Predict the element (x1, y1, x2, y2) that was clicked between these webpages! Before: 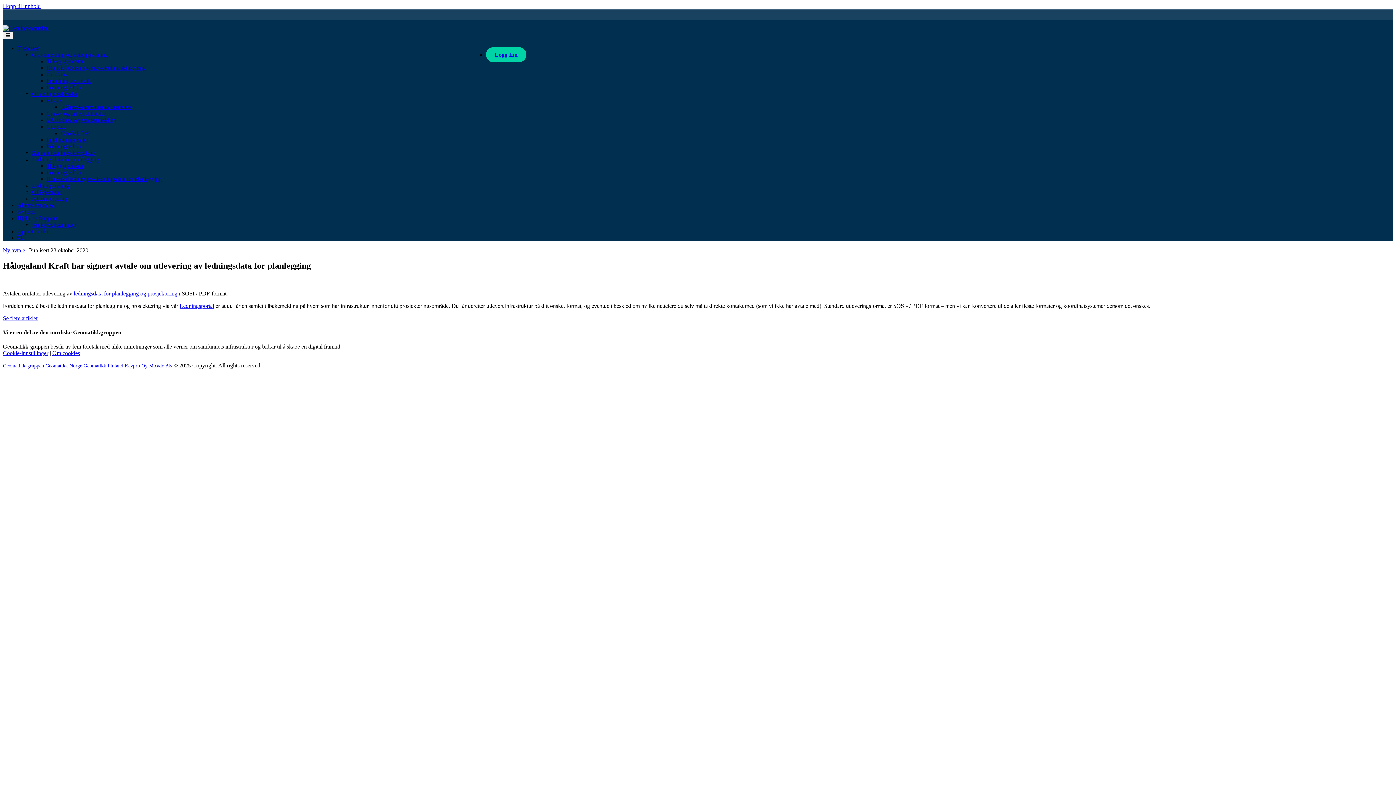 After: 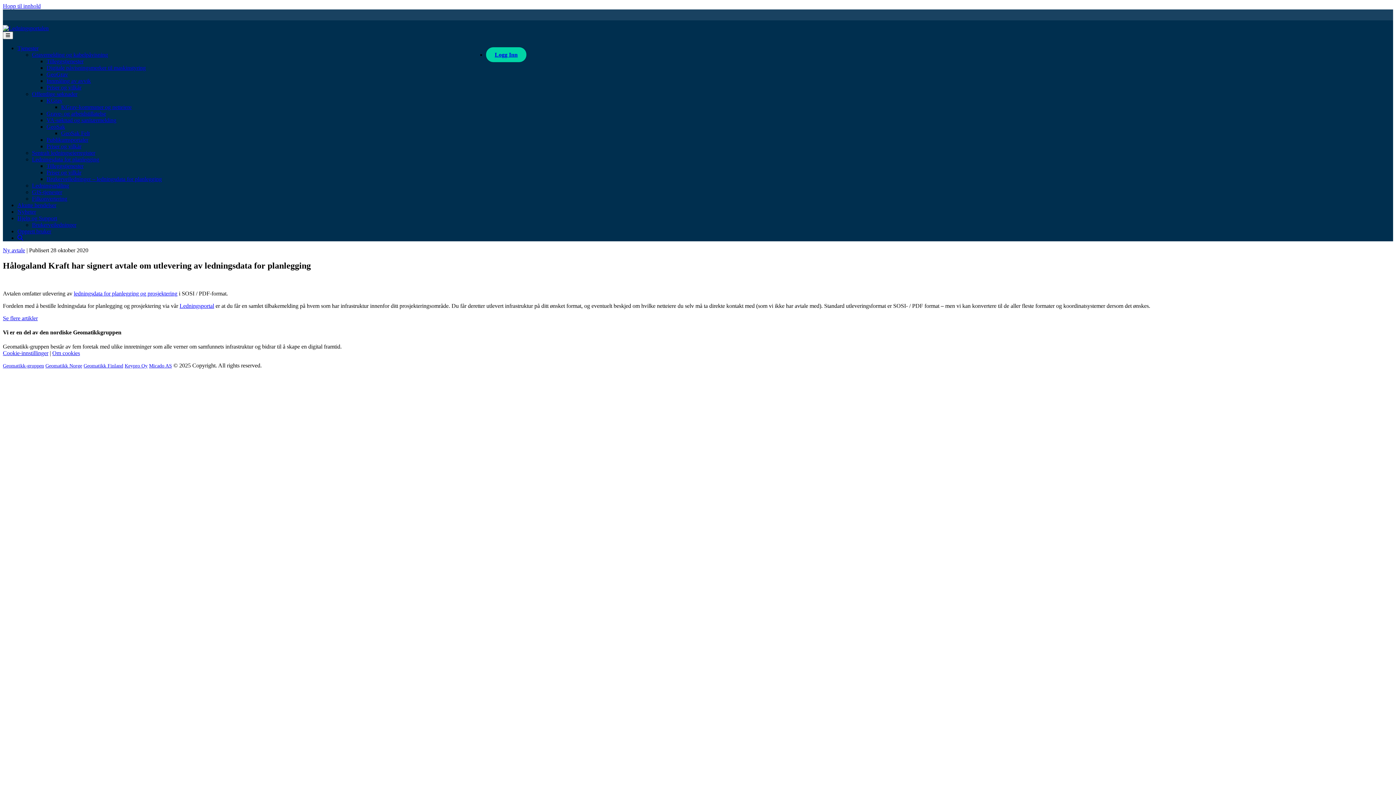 Action: bbox: (17, 234, 23, 241)